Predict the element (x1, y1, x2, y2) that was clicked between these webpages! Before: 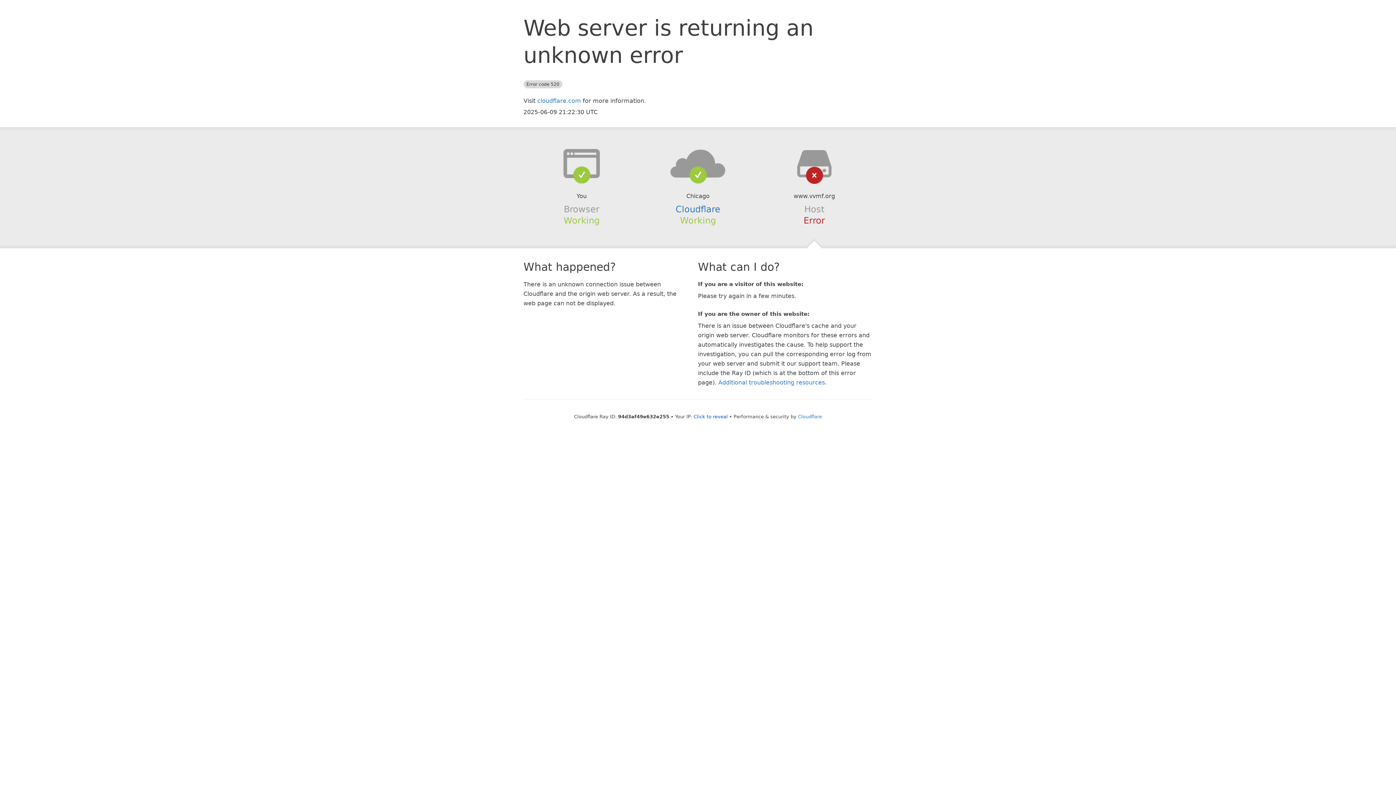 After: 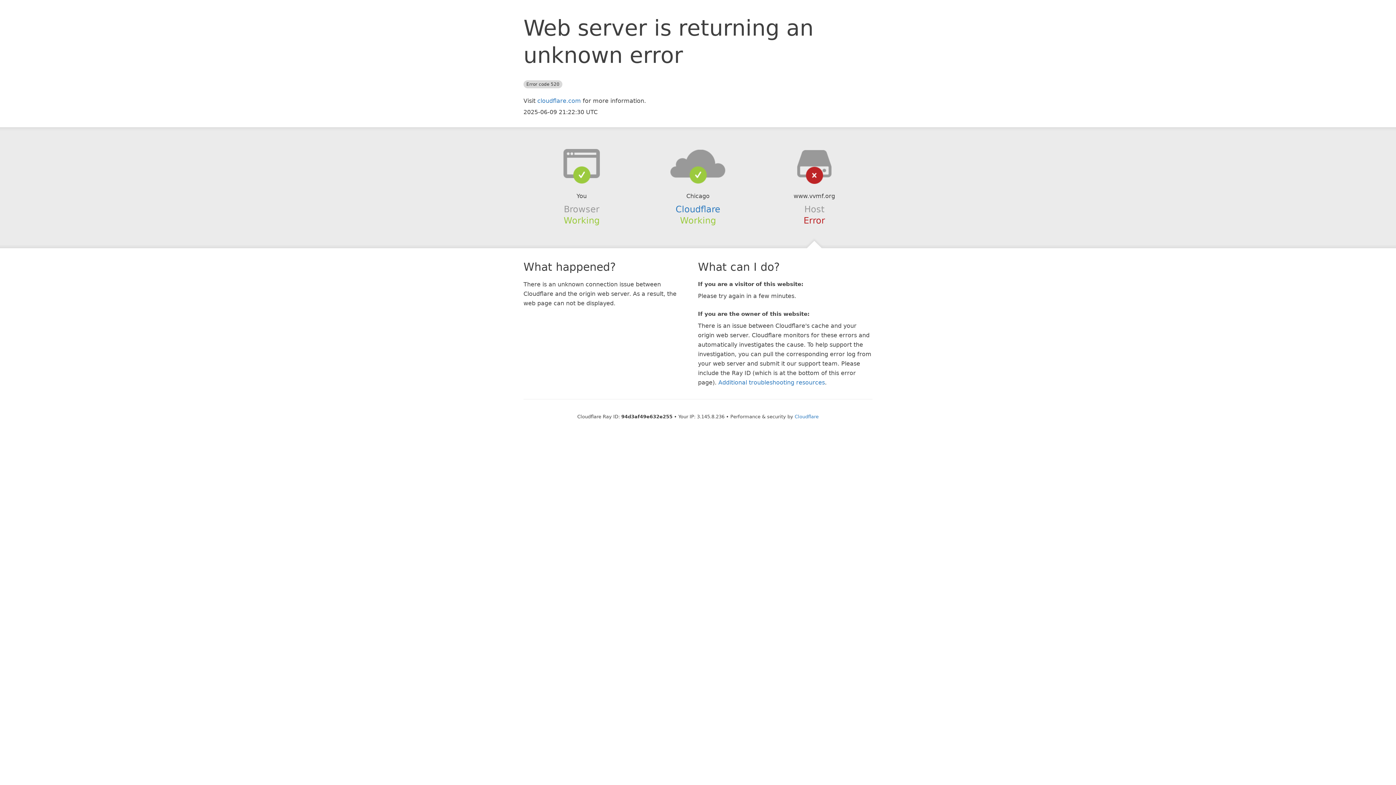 Action: bbox: (693, 414, 728, 419) label: Click to reveal